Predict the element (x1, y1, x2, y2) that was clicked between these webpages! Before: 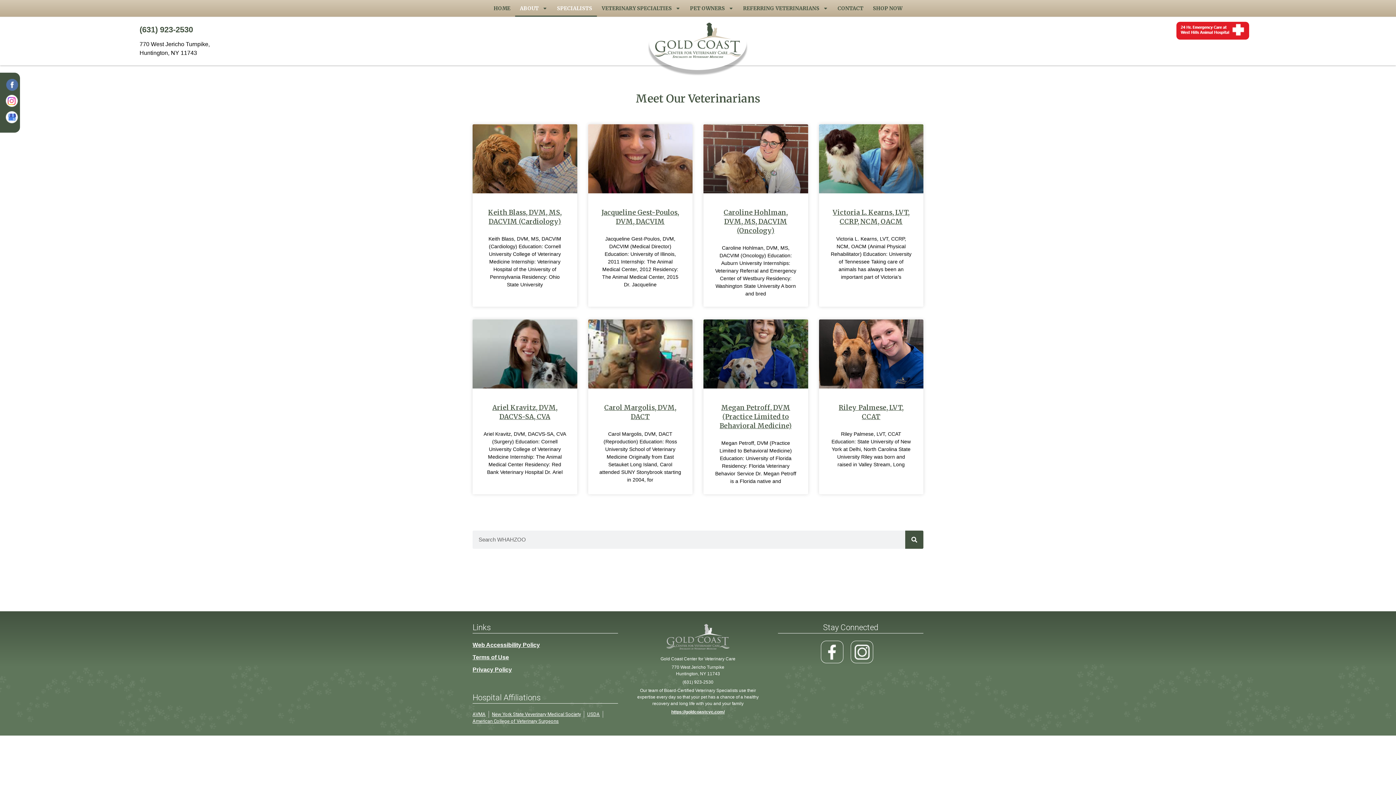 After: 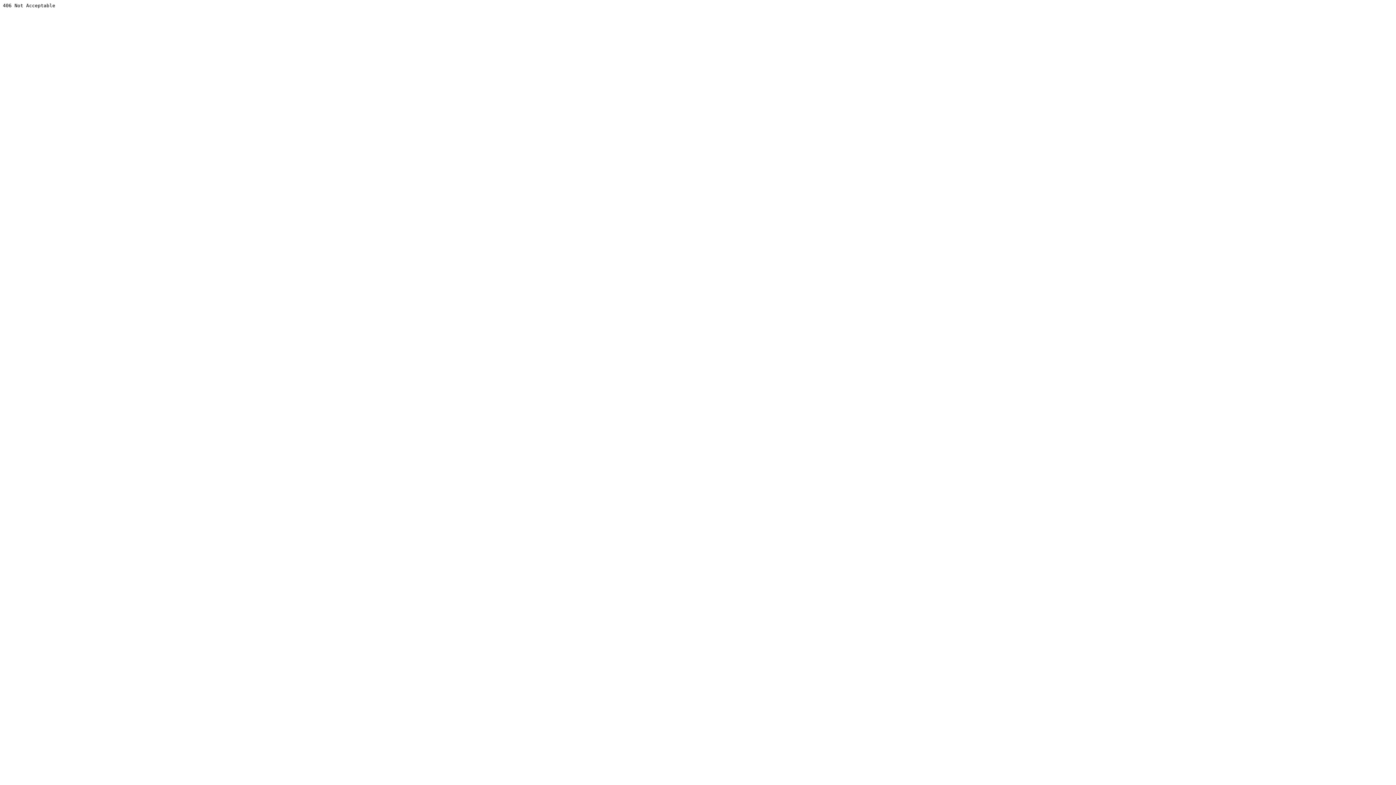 Action: bbox: (868, 0, 907, 16) label: SHOP NOW